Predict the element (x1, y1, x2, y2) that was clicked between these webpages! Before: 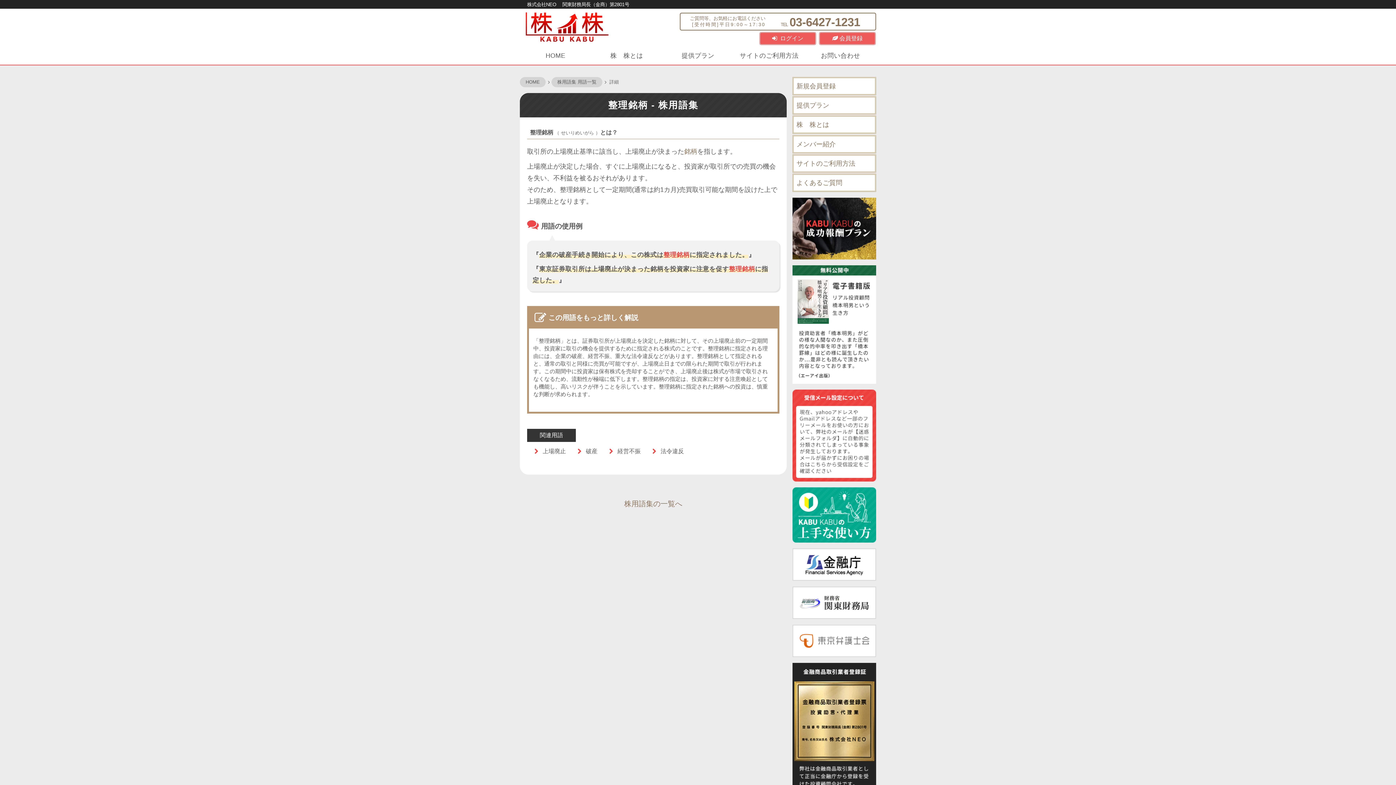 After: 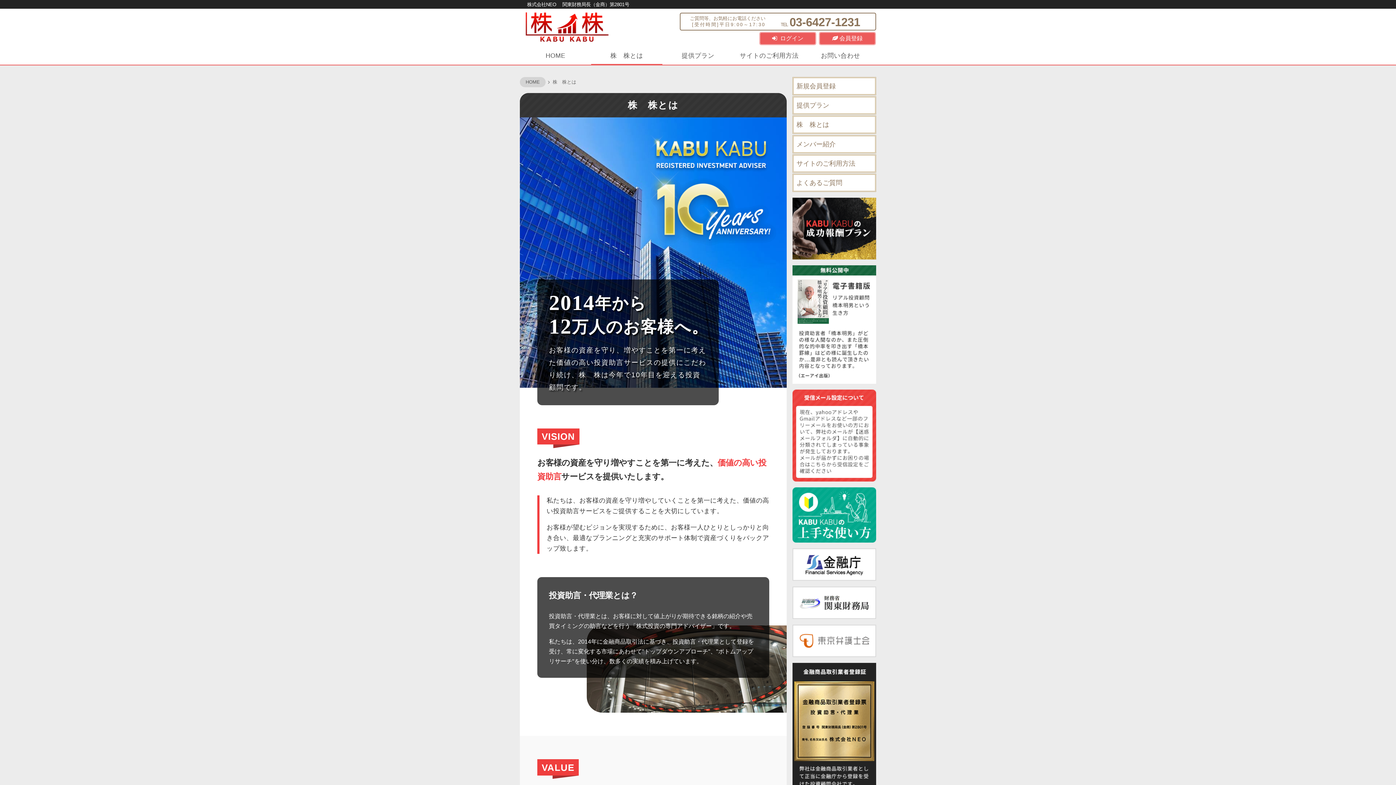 Action: bbox: (591, 46, 662, 64) label: 株　株とは